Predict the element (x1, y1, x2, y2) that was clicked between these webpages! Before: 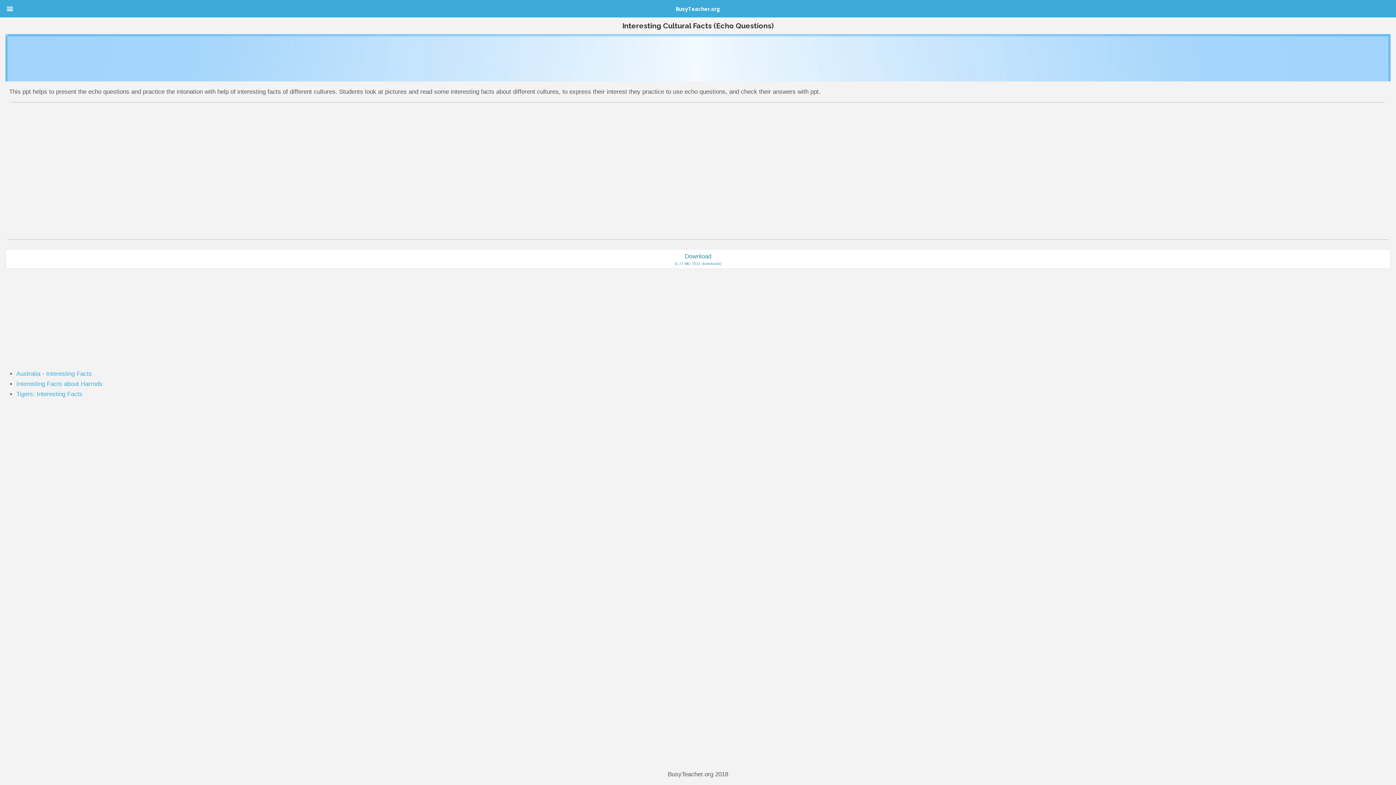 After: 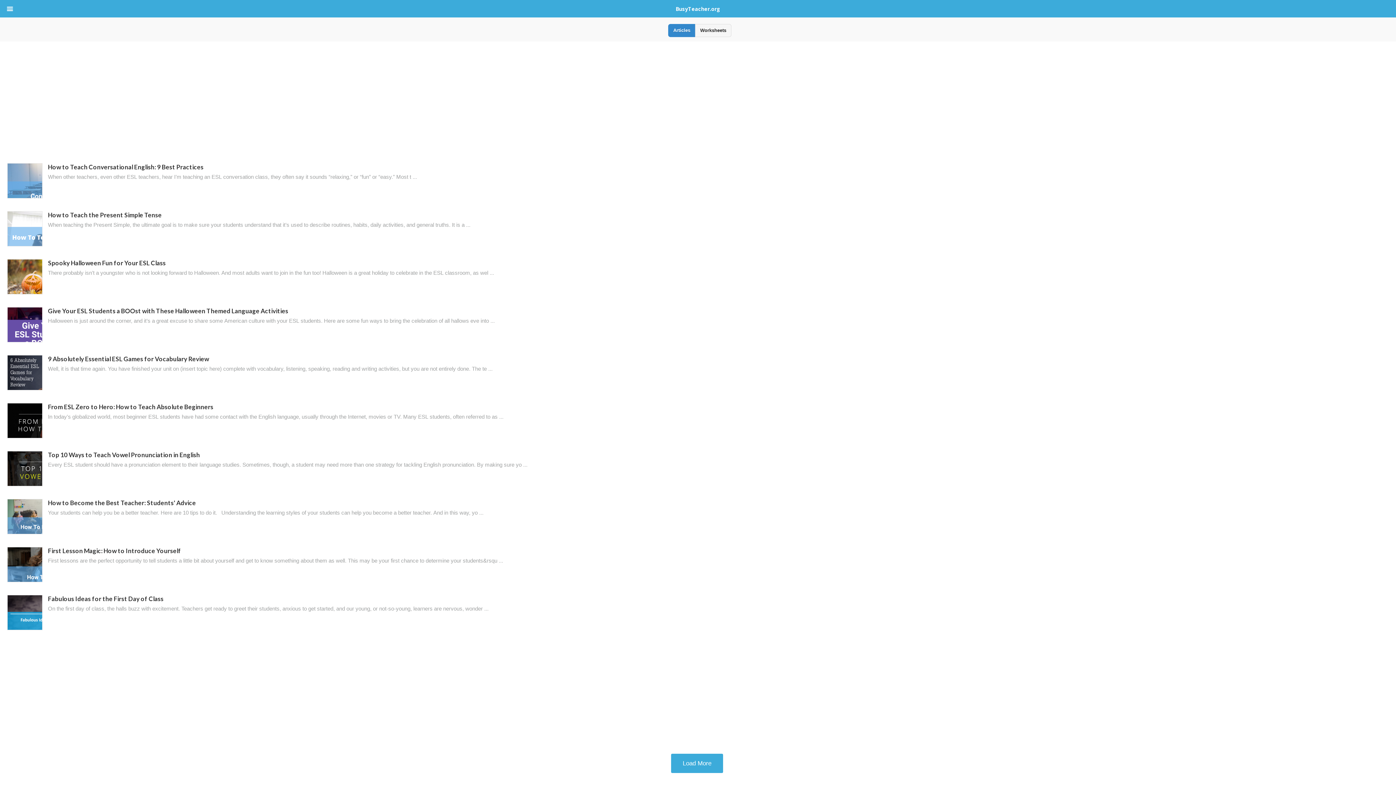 Action: label: BusyTeacher.org bbox: (666, 1, 729, 16)